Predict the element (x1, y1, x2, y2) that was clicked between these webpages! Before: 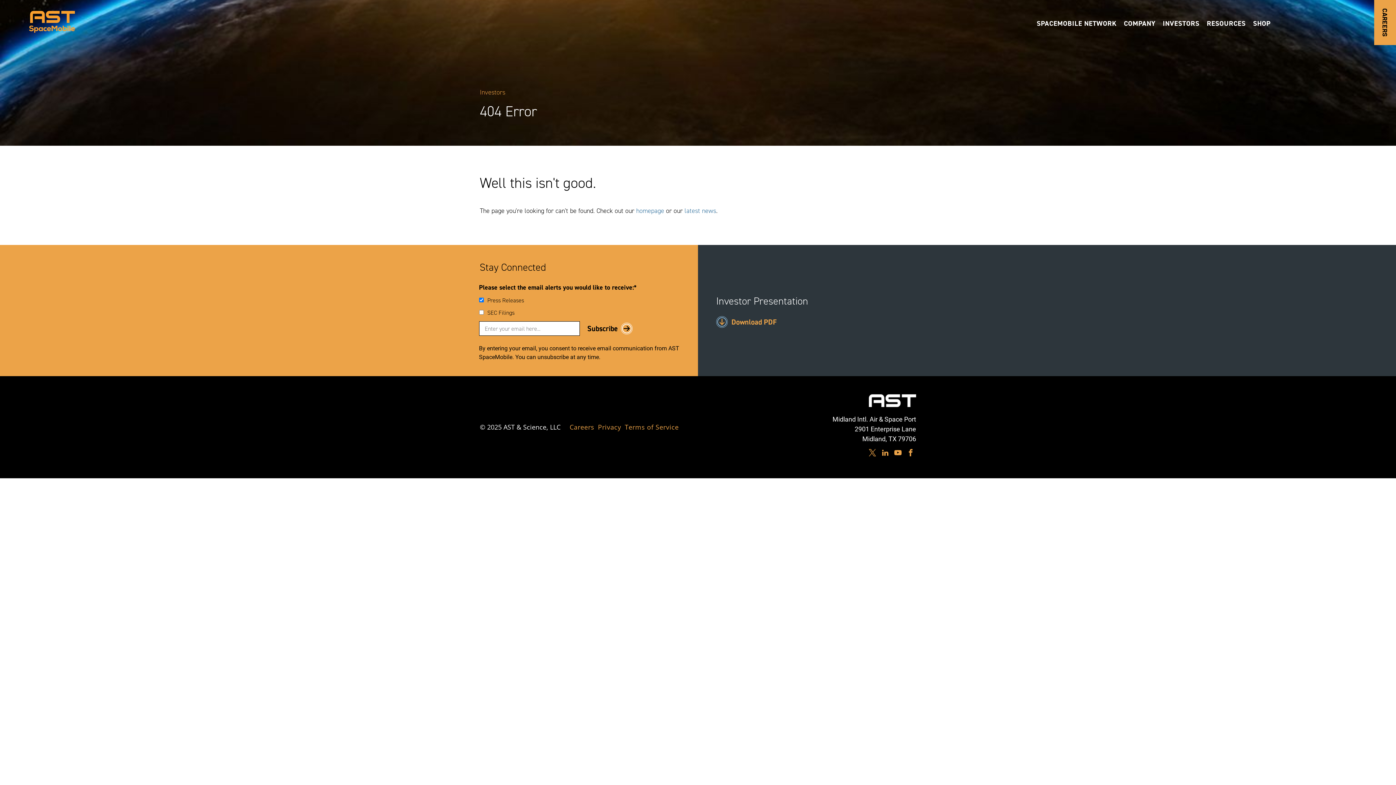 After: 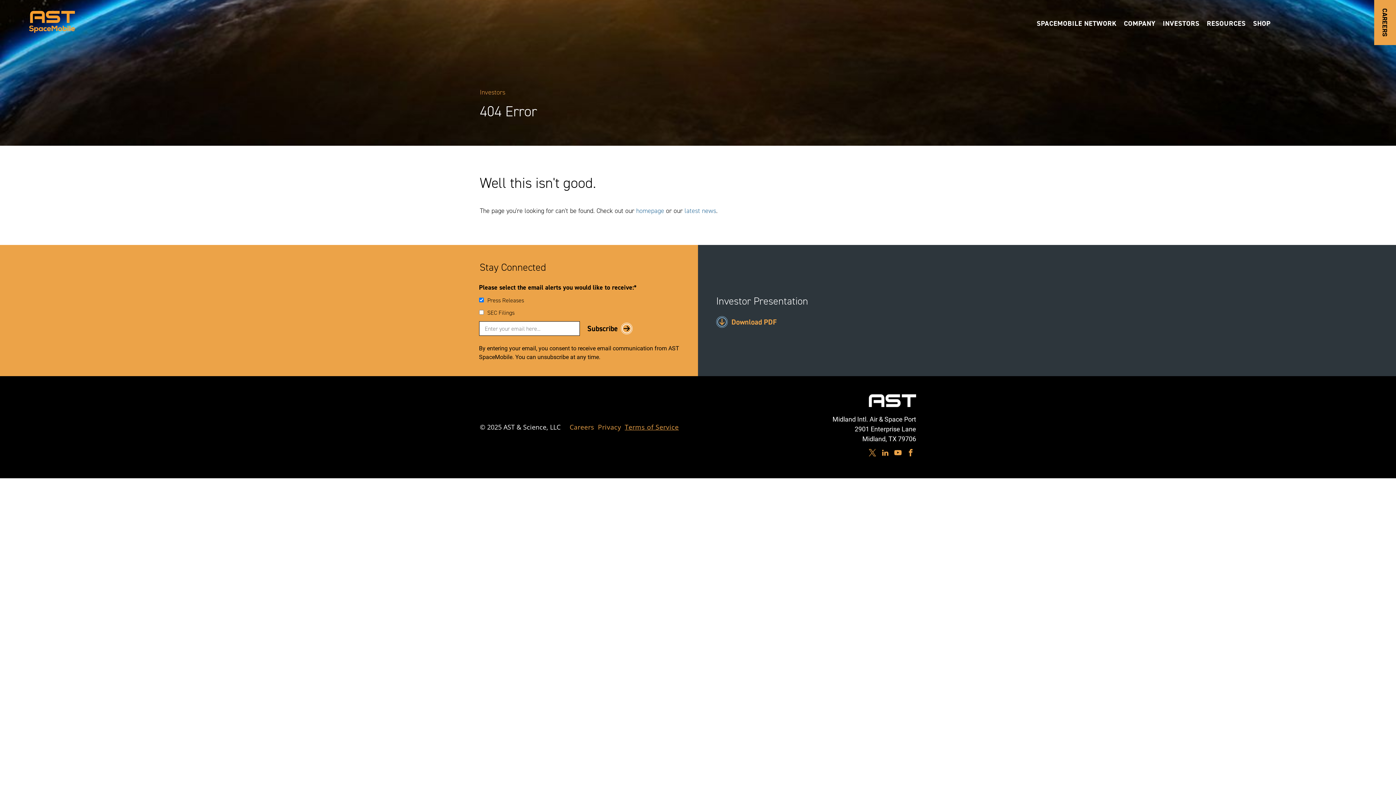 Action: label: Terms of Service bbox: (624, 423, 682, 431)